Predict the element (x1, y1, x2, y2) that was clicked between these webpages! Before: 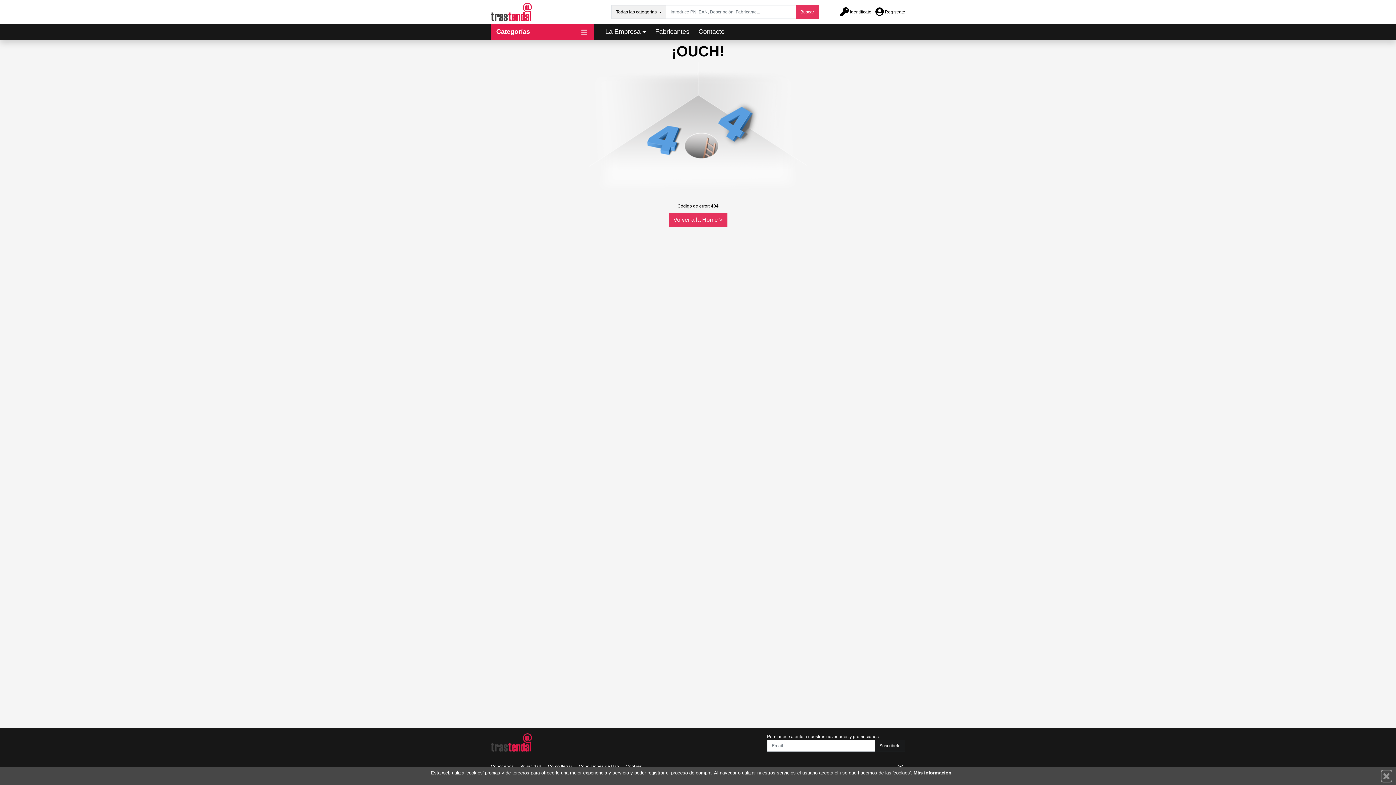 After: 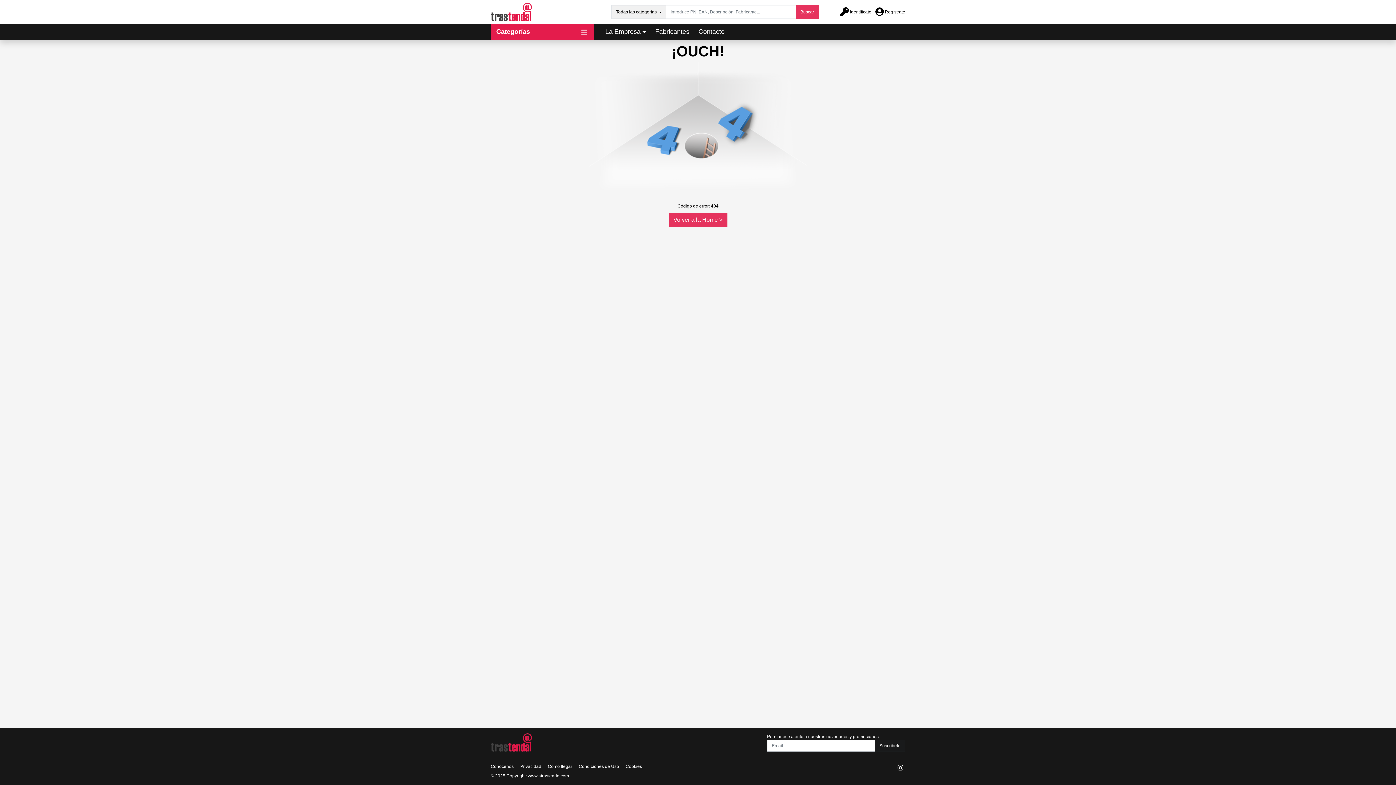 Action: bbox: (1380, 770, 1392, 782)